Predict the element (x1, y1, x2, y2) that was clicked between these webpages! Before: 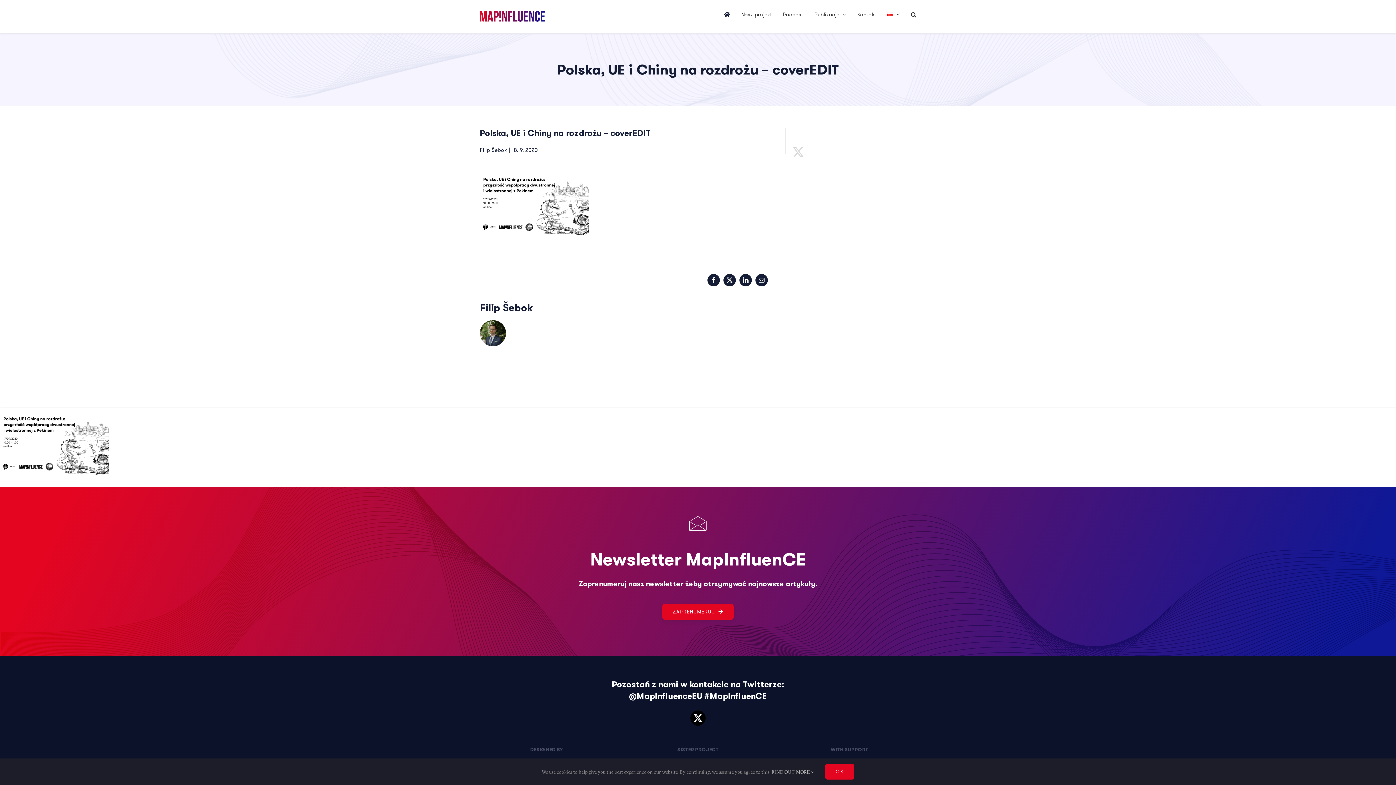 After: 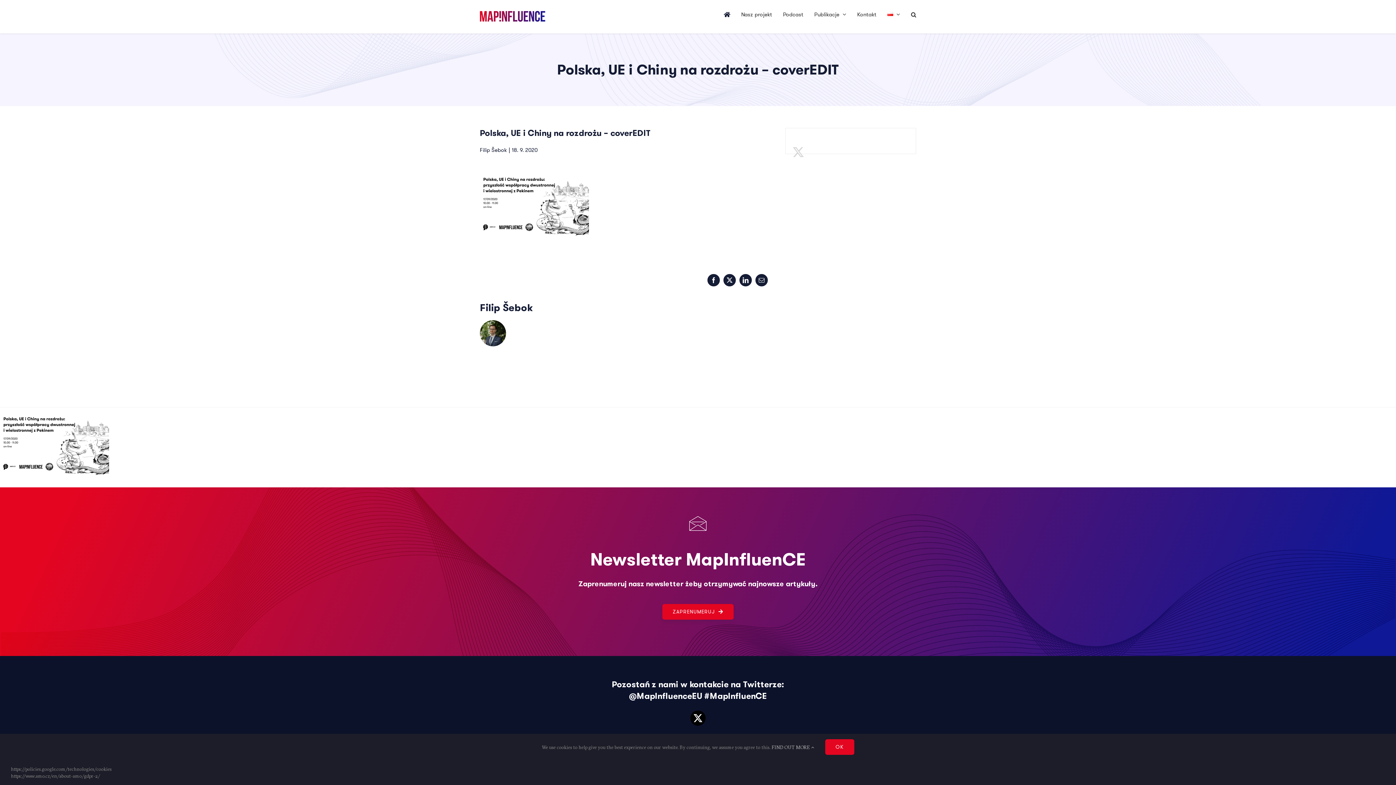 Action: bbox: (771, 769, 814, 775) label: FIND OUT MORE 